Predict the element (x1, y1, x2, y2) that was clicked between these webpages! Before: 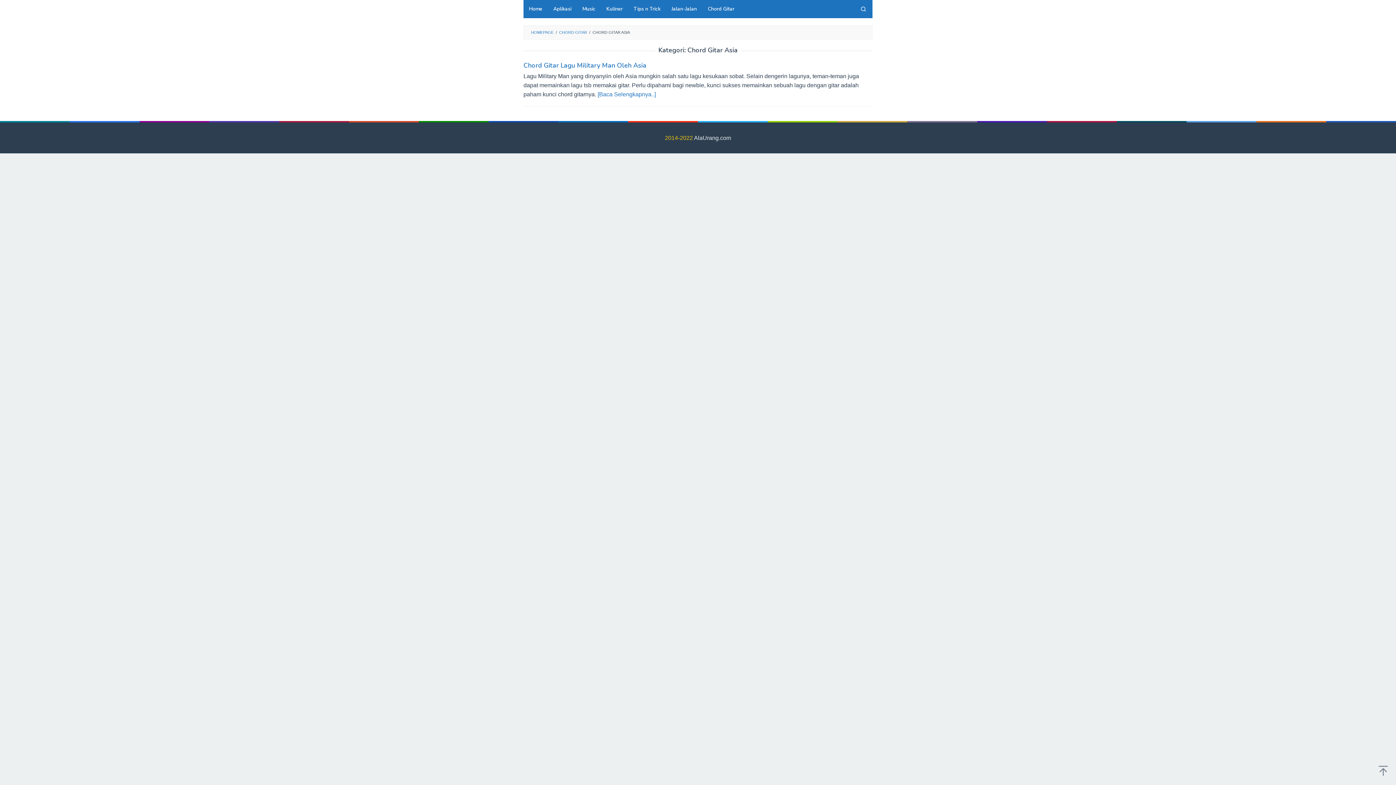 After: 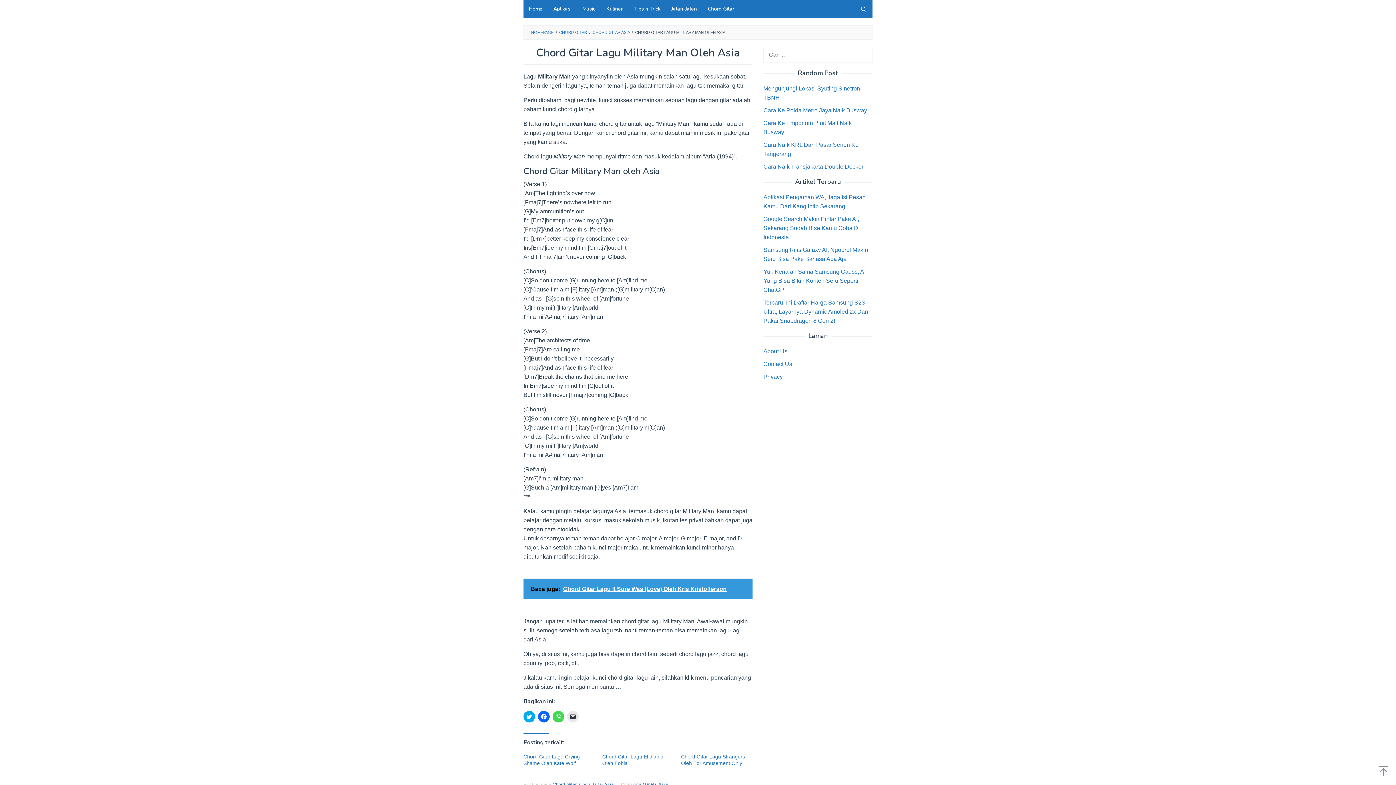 Action: label: Chord Gitar Lagu Military Man Oleh Asia bbox: (523, 61, 646, 69)